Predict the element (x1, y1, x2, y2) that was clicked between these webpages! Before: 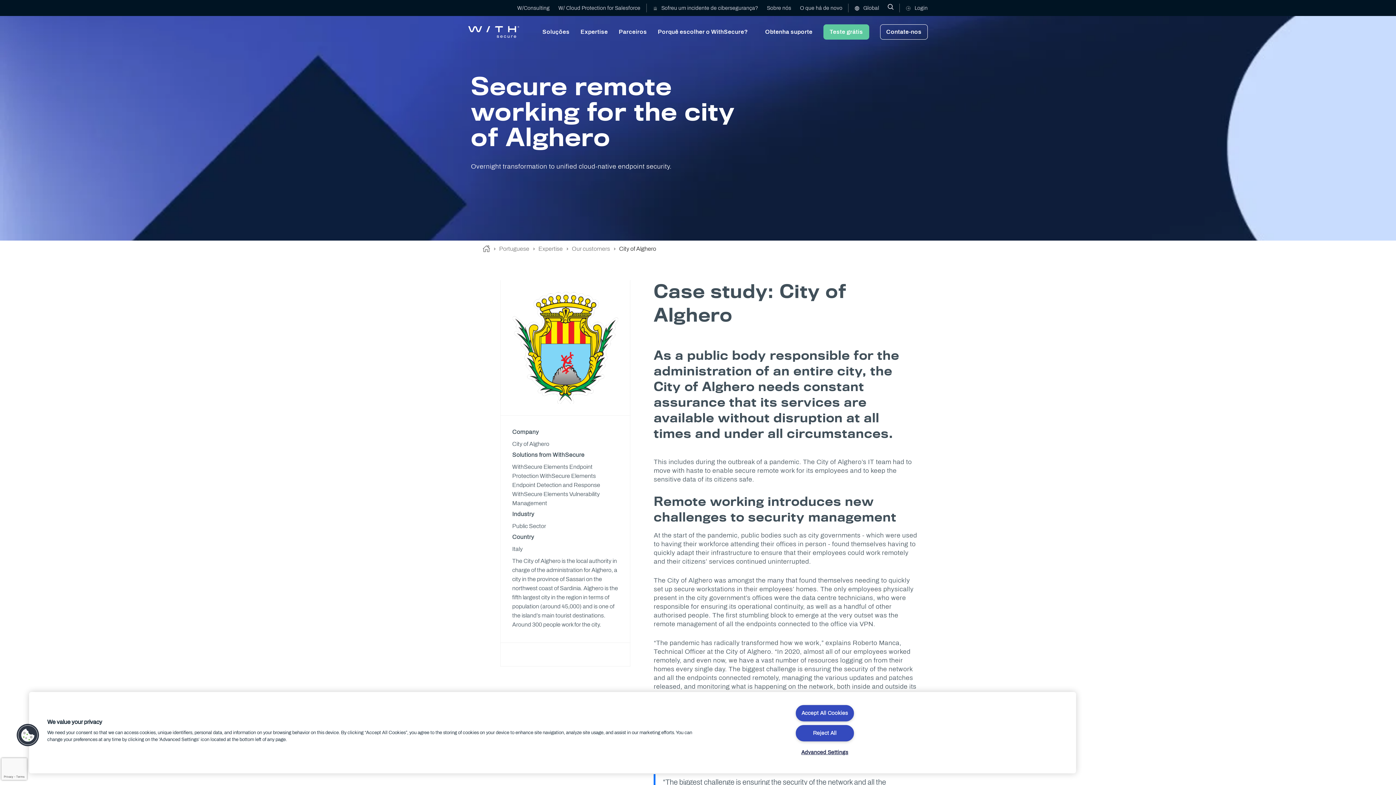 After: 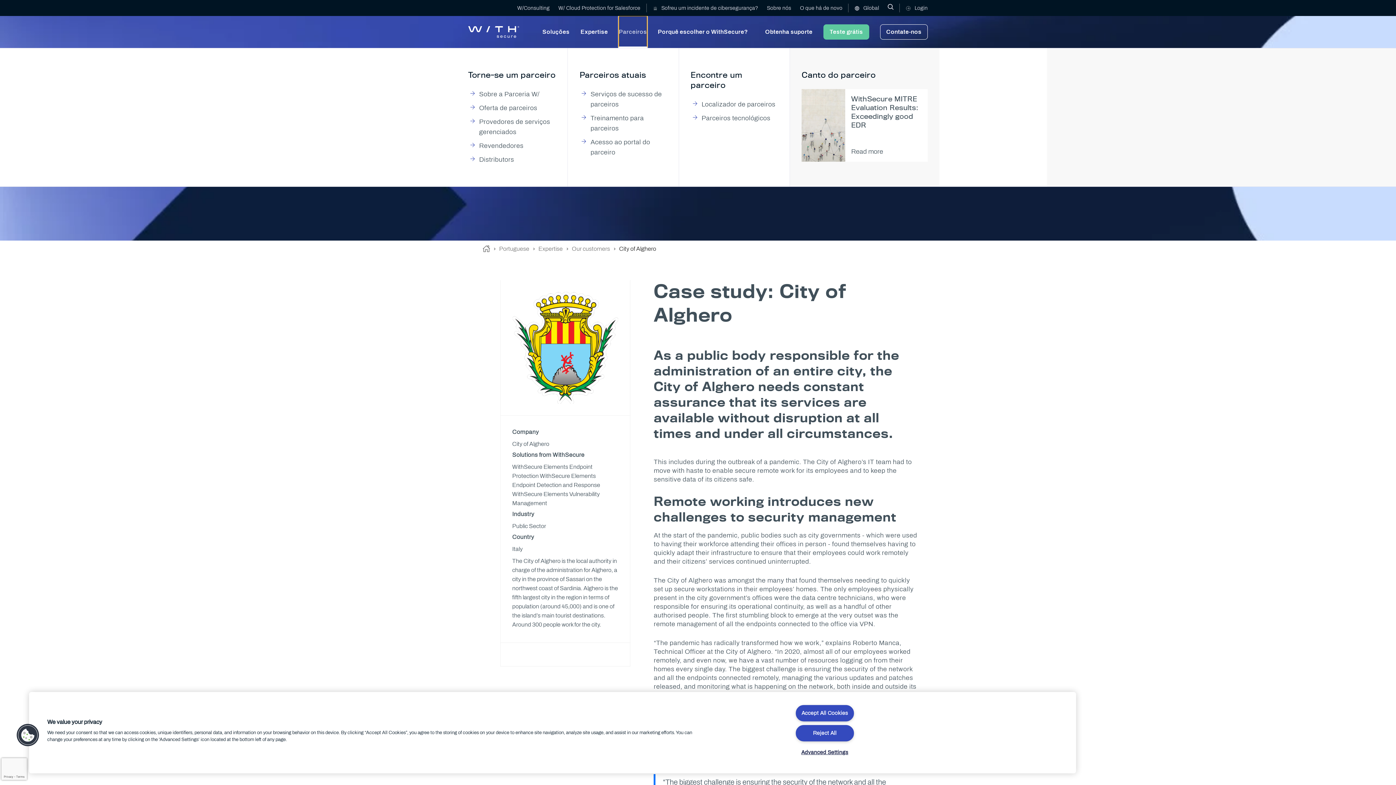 Action: bbox: (618, 16, 647, 48) label: Parceiros